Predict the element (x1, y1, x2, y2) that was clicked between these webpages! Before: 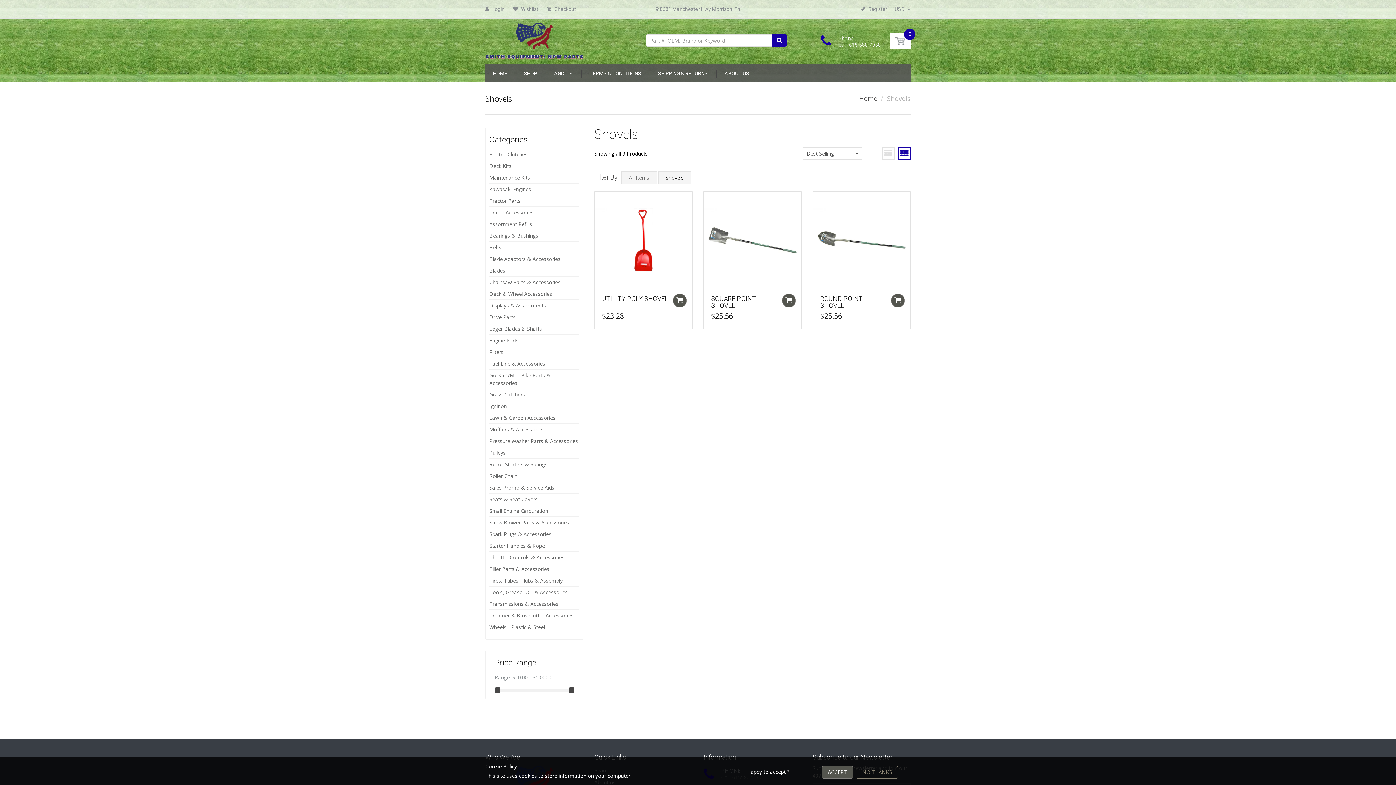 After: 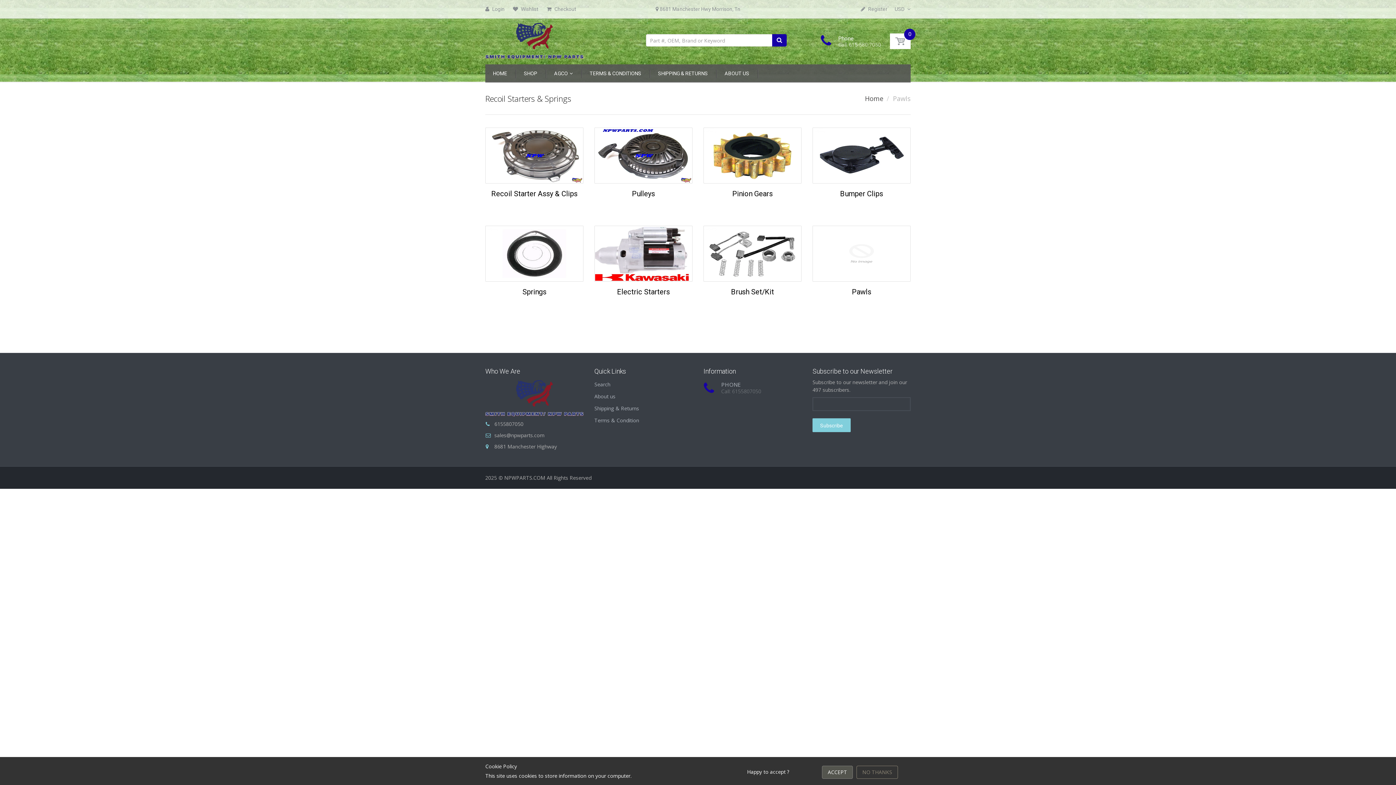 Action: bbox: (489, 461, 547, 468) label: Recoil Starters & Springs